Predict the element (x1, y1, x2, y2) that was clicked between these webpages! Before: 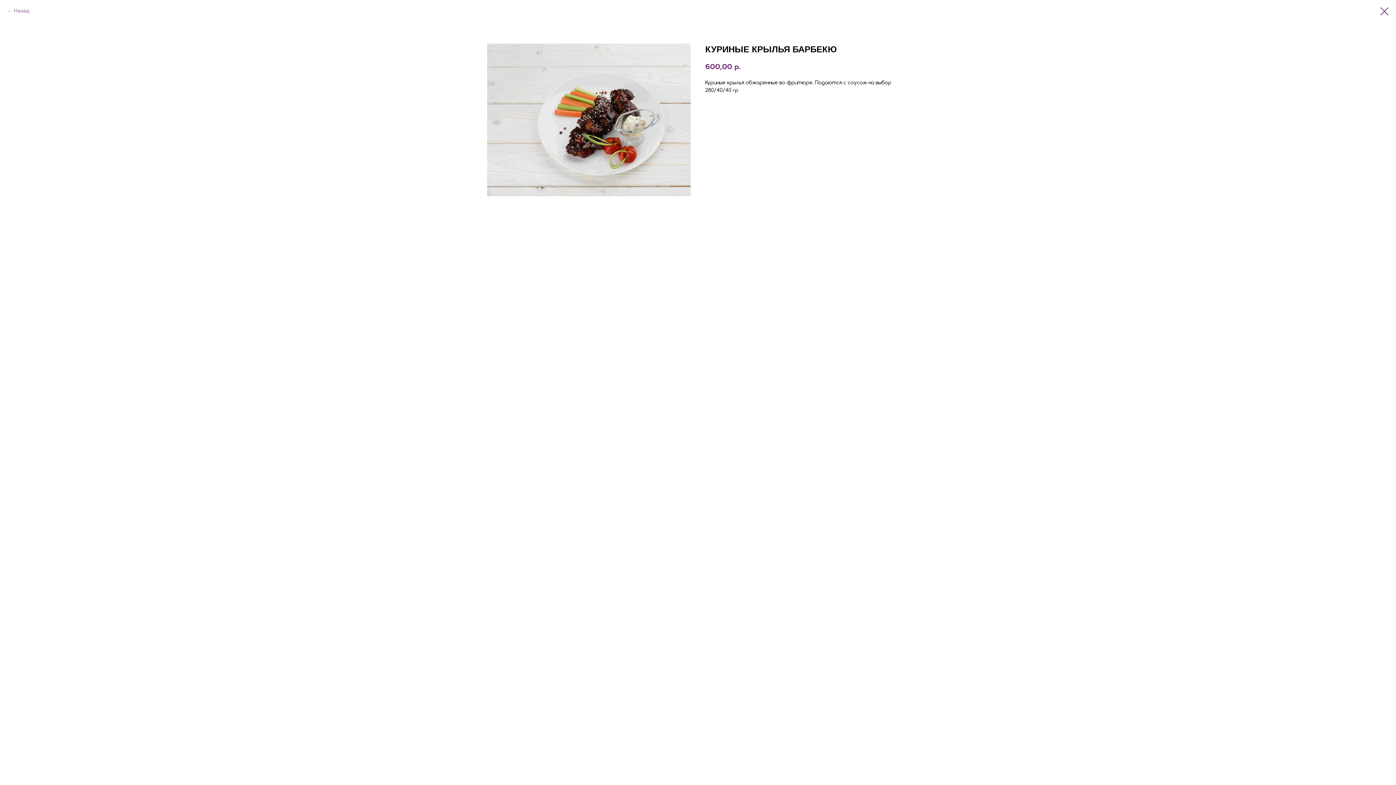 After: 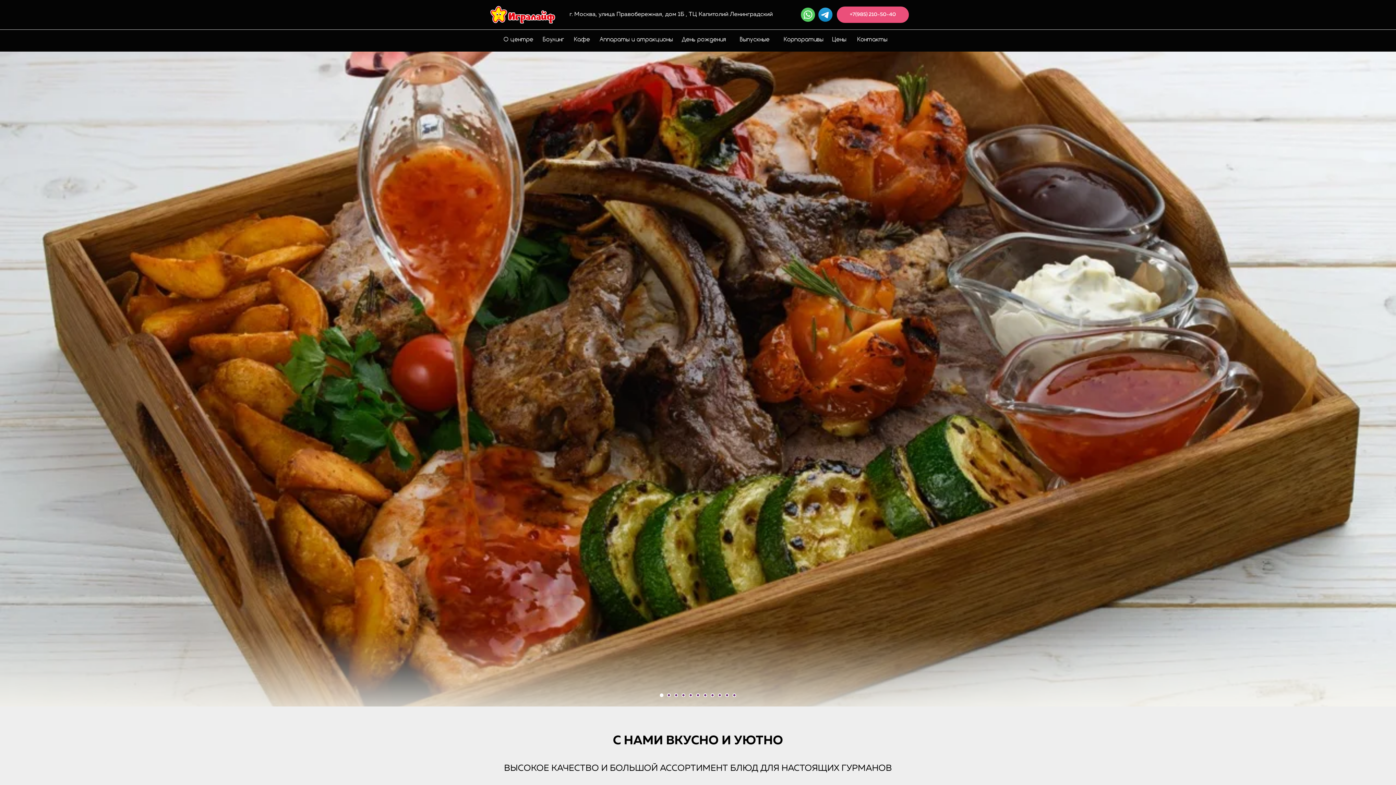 Action: bbox: (1380, 7, 1389, 15)